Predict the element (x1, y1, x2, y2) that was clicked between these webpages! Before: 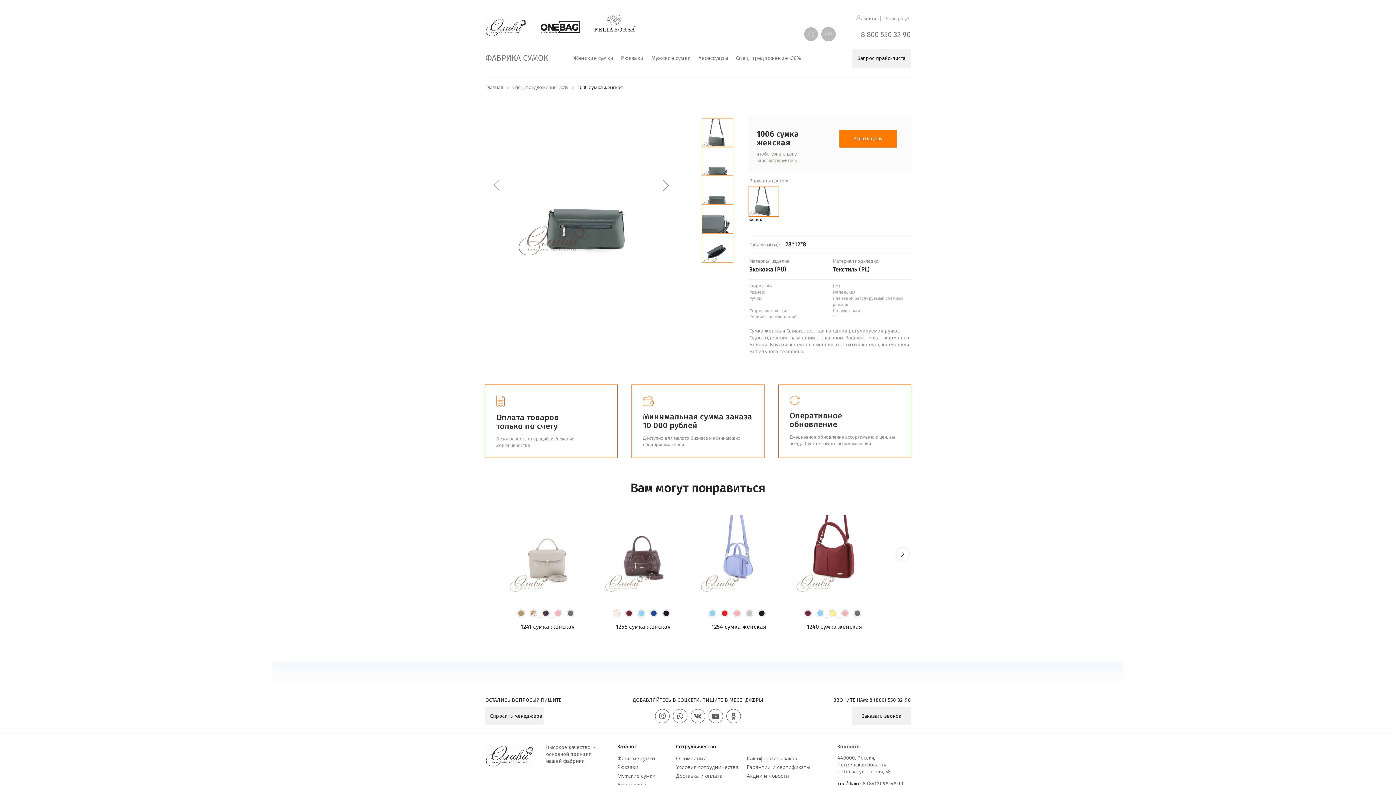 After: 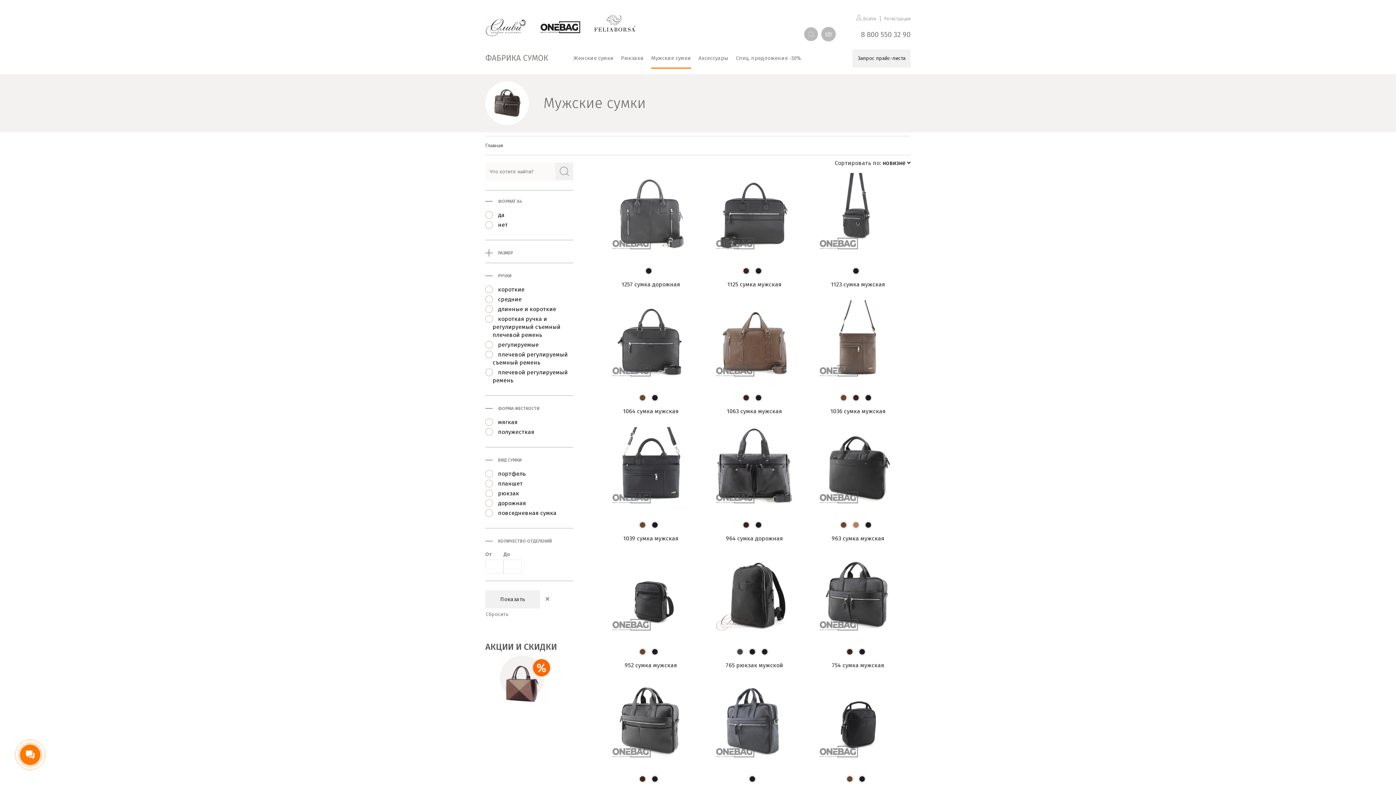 Action: bbox: (617, 772, 655, 779) label: Мужские сумки